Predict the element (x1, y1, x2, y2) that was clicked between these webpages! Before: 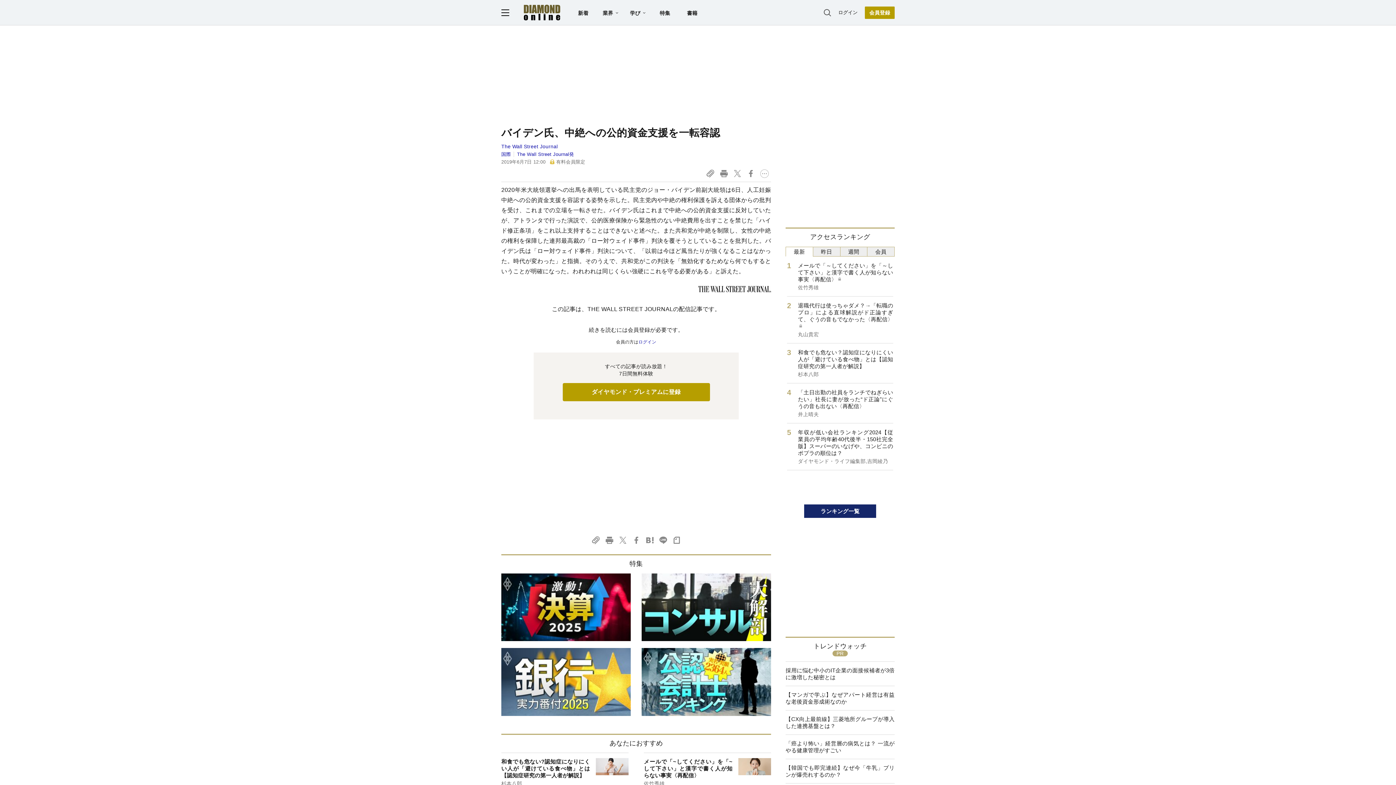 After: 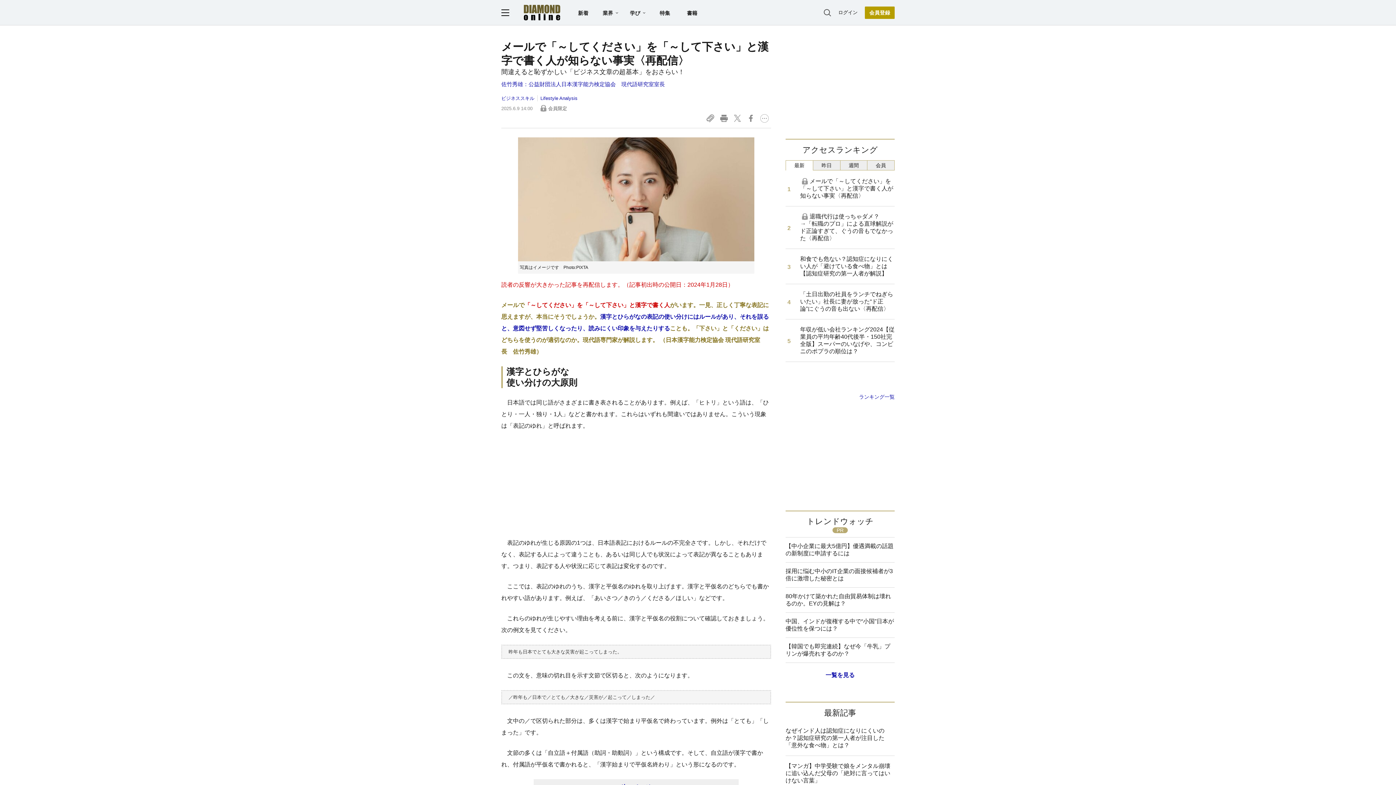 Action: label: メールで「~してください」を「~して下さい」と漢字で書く人が知らない事実〈再配信〉
佐竹秀雄 bbox: (644, 753, 771, 792)